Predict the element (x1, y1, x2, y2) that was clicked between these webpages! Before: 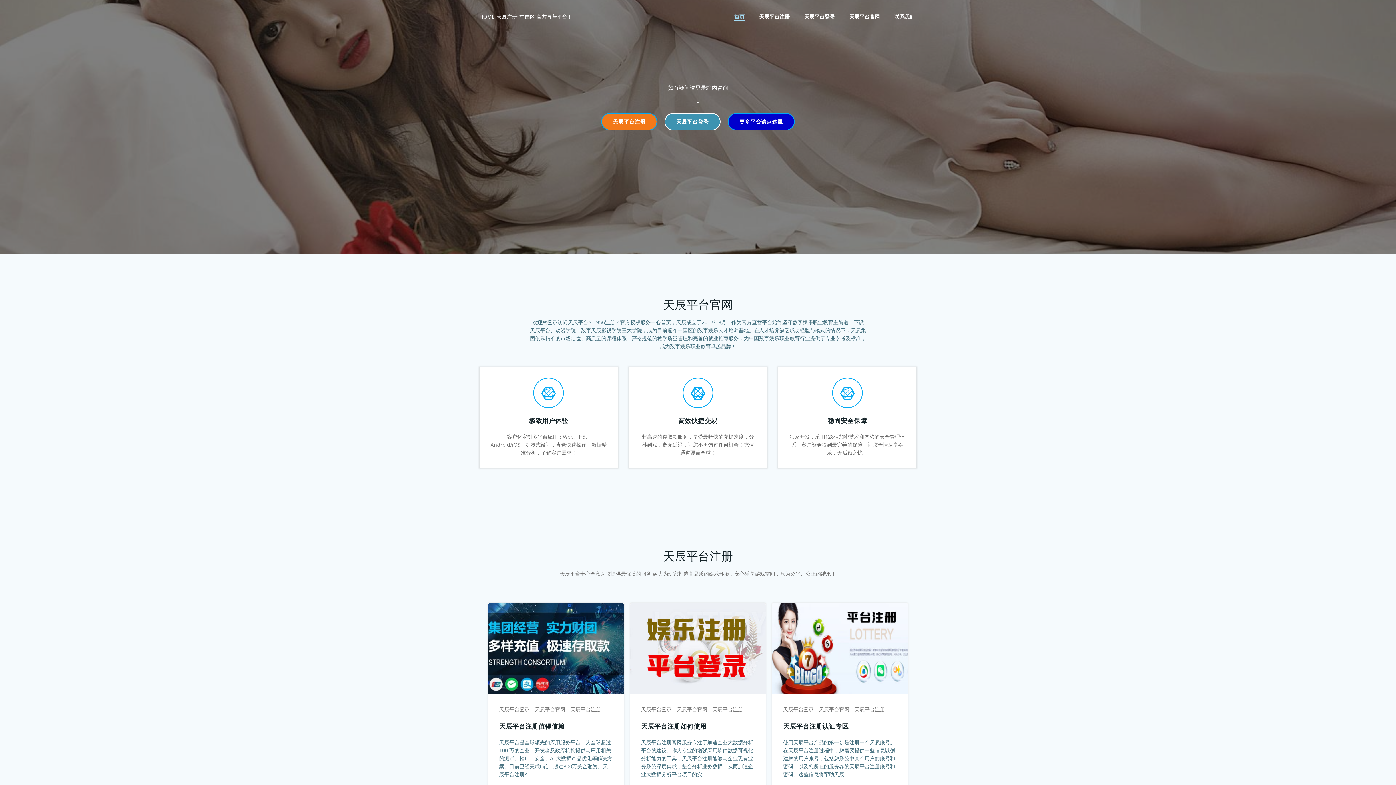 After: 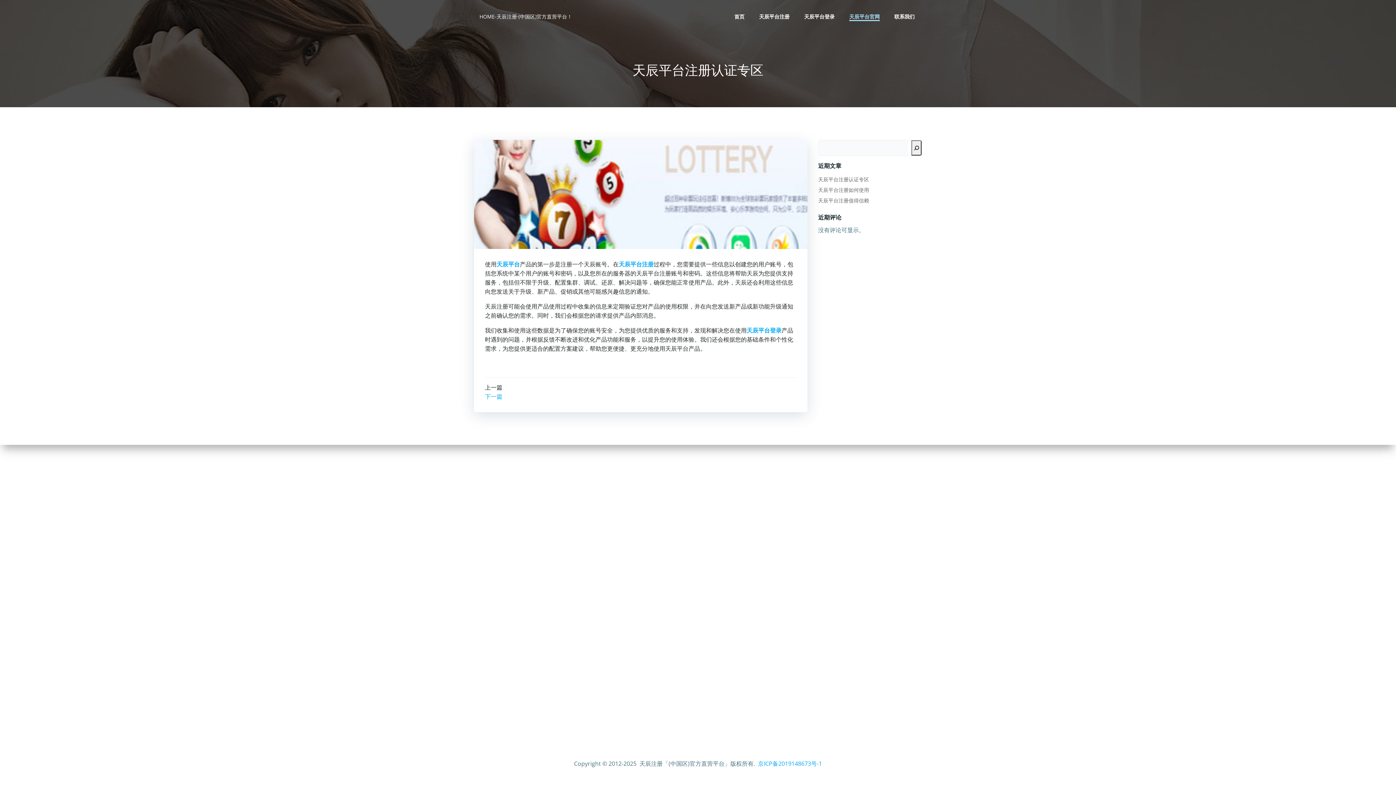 Action: label: 天辰平台注册认证专区 bbox: (783, 721, 897, 731)